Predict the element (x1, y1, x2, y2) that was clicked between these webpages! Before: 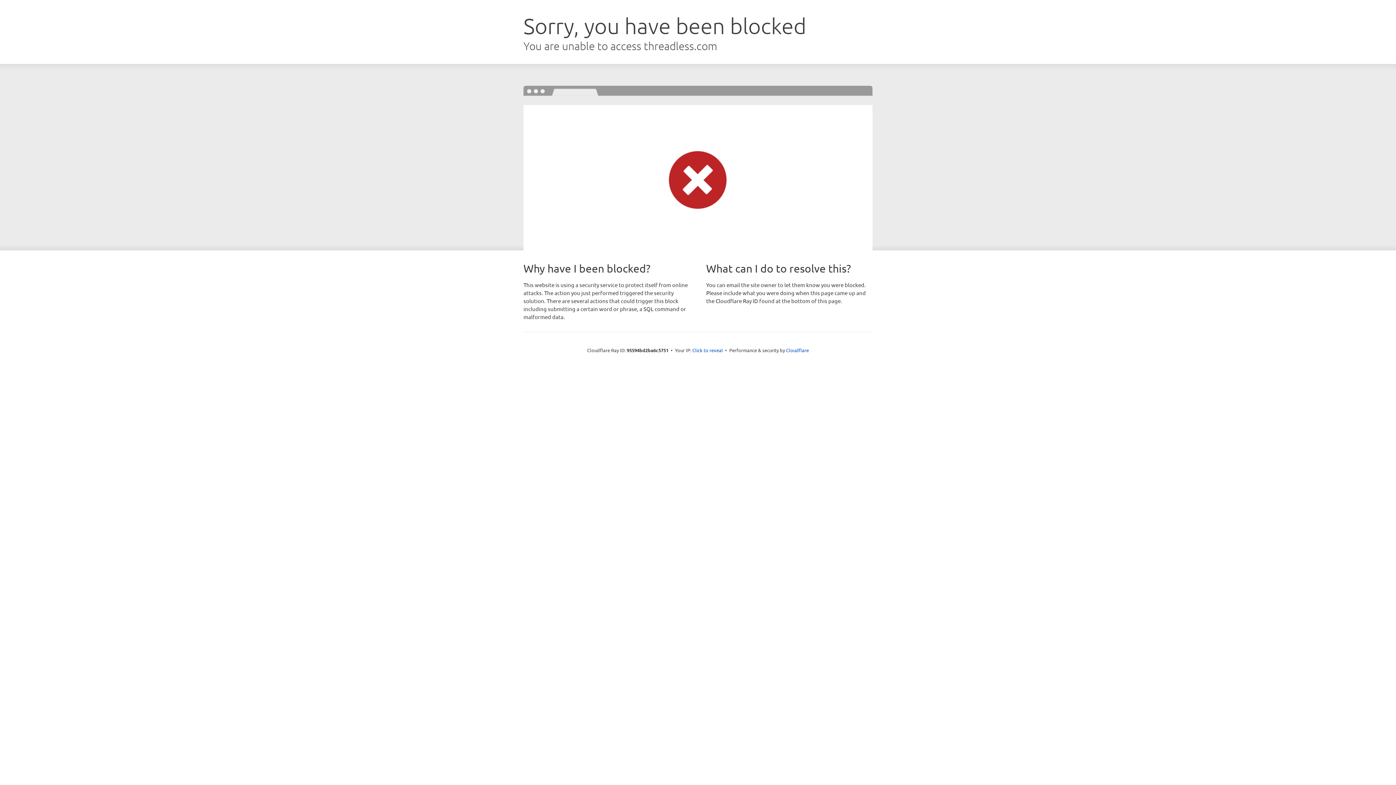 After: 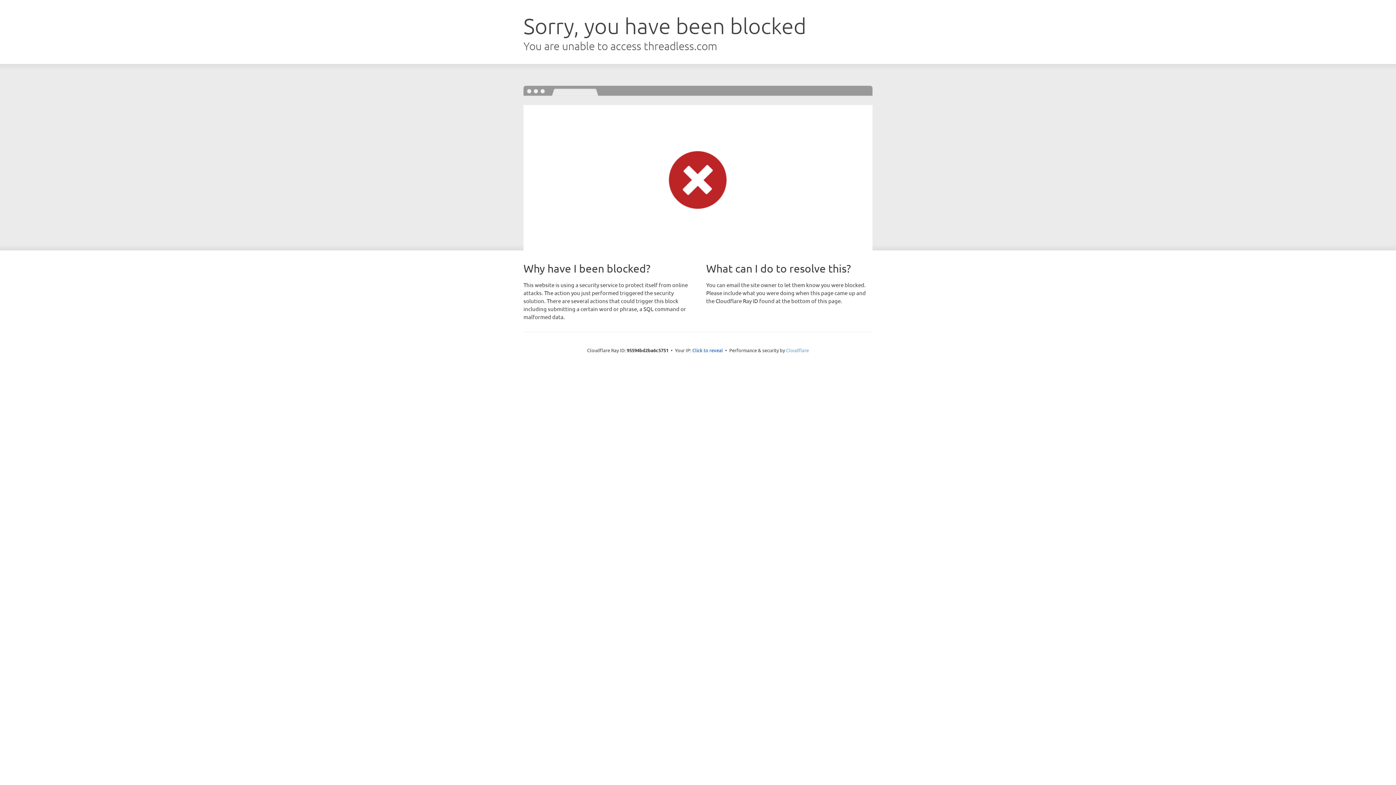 Action: bbox: (786, 347, 809, 353) label: Cloudflare